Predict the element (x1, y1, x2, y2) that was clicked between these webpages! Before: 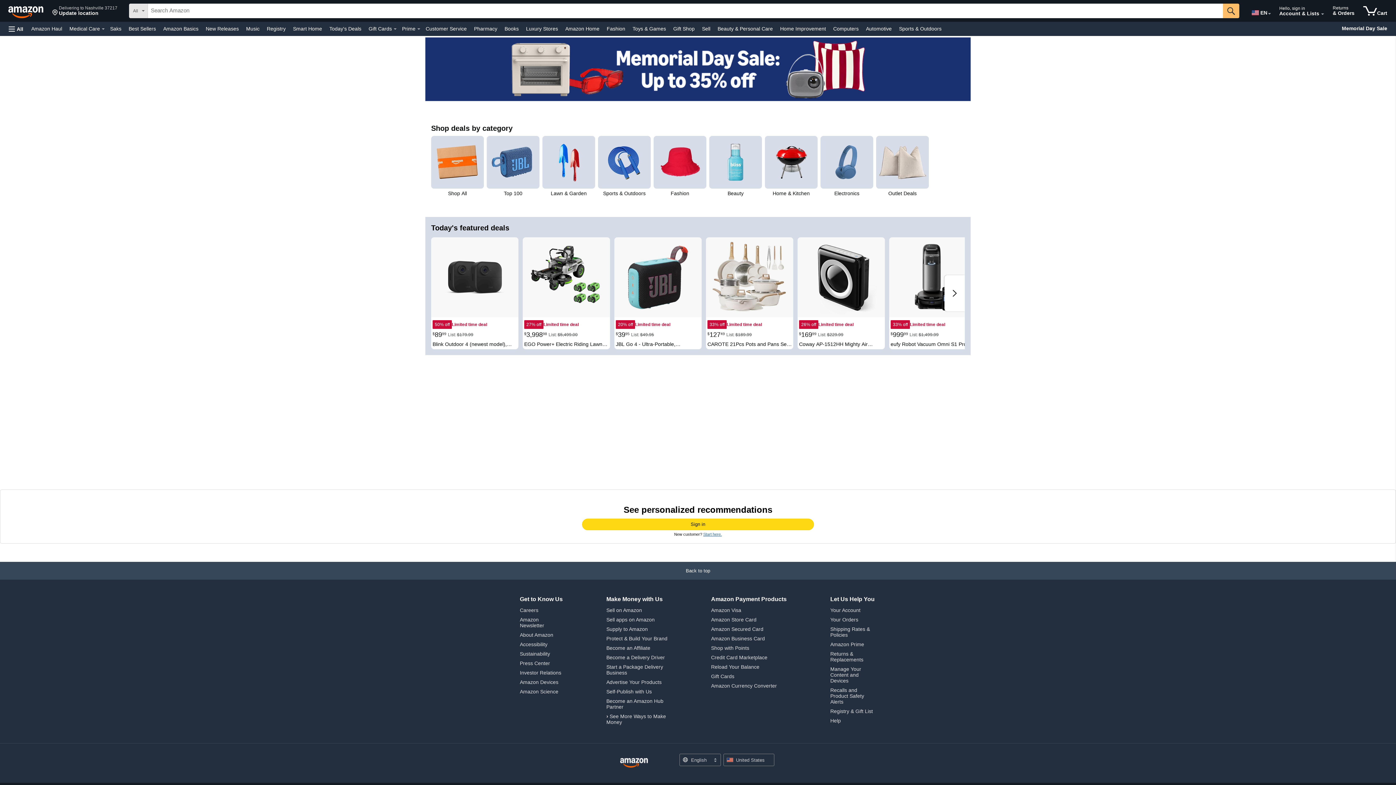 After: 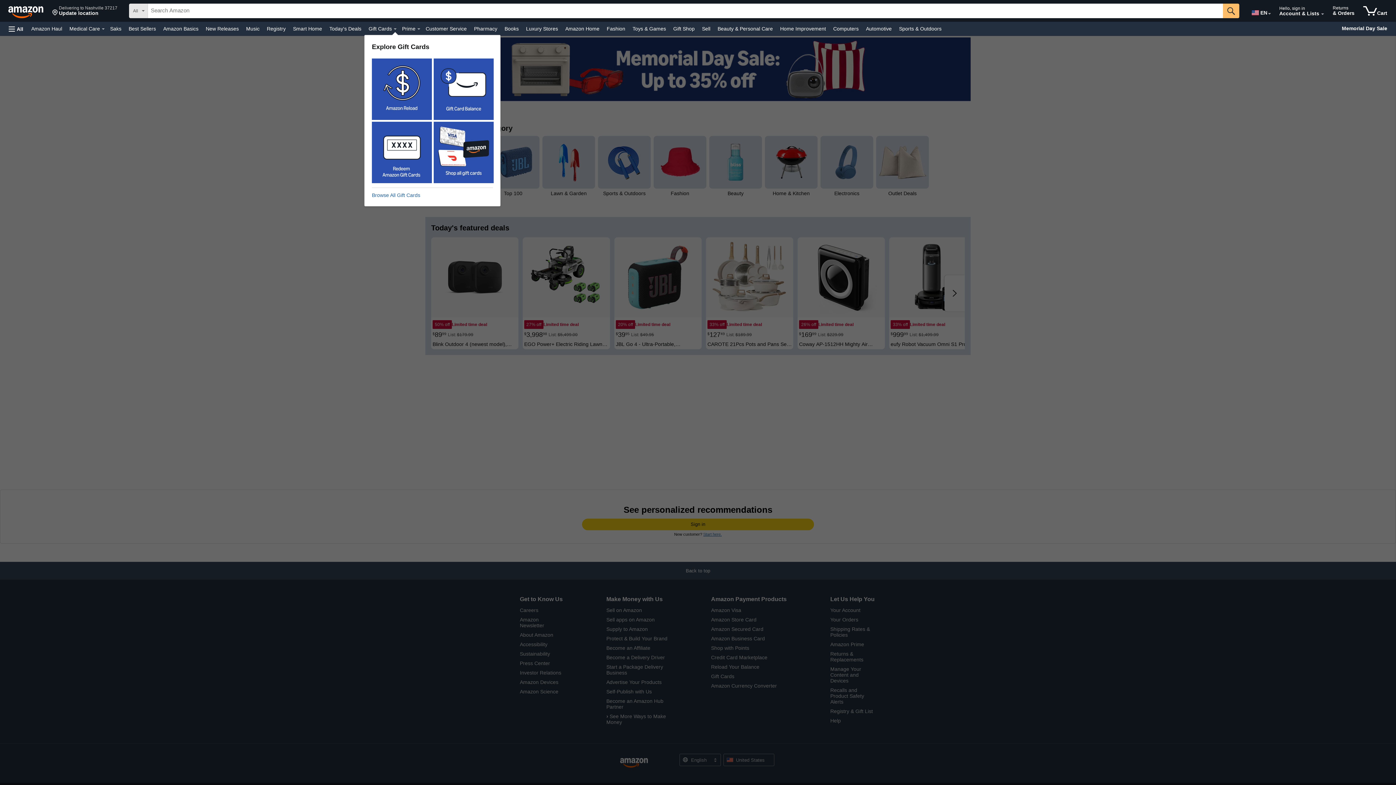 Action: label: Gift Cards Details bbox: (393, 28, 396, 29)